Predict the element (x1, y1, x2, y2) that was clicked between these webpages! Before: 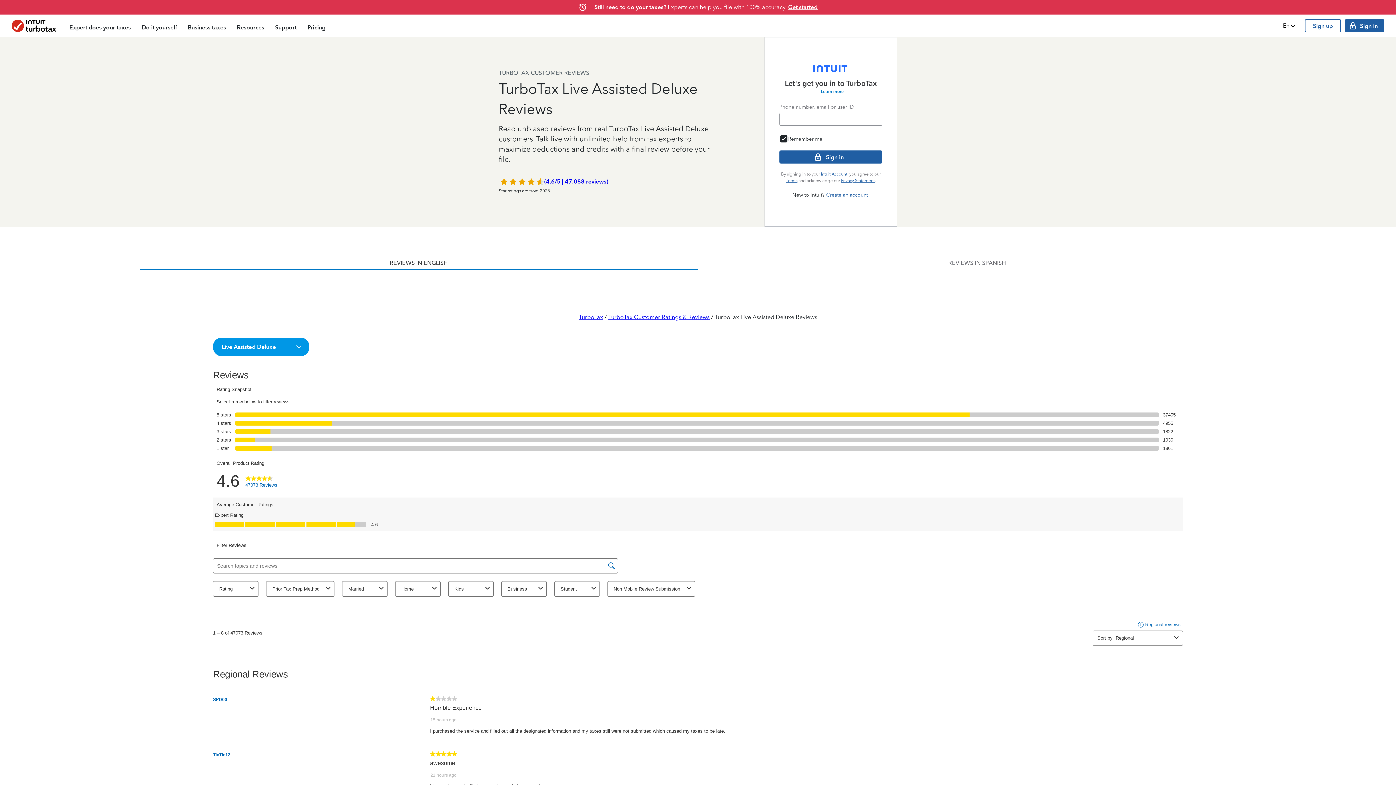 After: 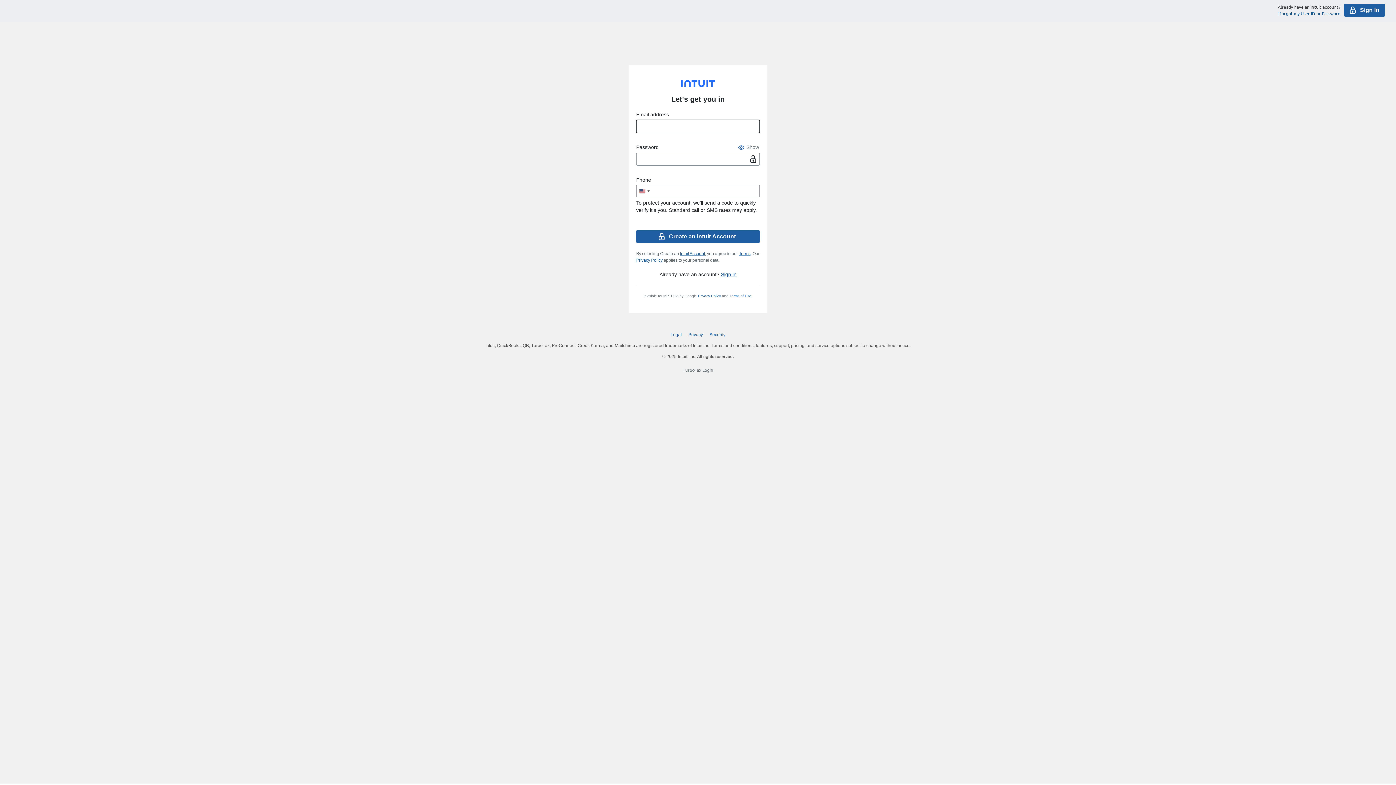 Action: label: Create an account bbox: (824, 190, 869, 199)